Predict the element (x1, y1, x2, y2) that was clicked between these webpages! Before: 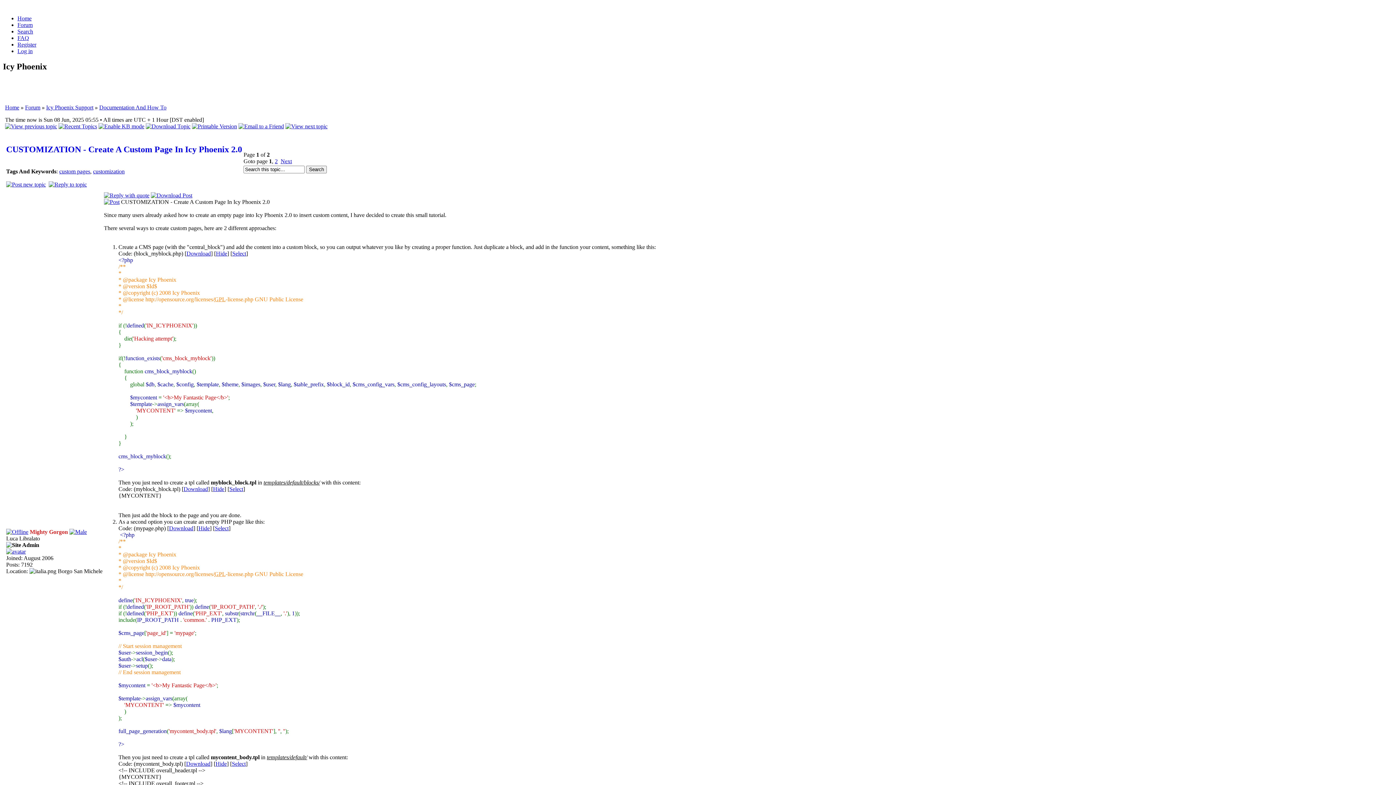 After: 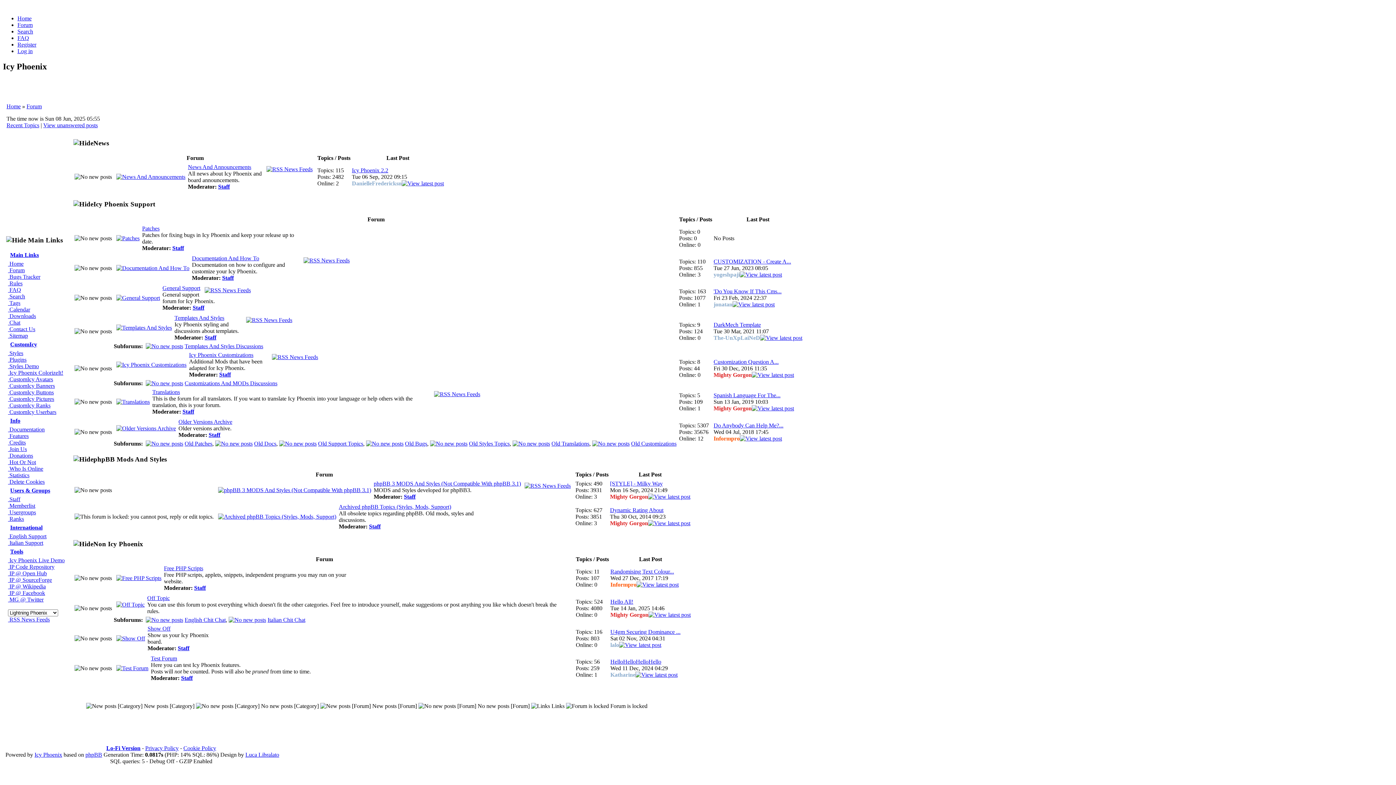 Action: bbox: (17, 21, 32, 28) label: Forum